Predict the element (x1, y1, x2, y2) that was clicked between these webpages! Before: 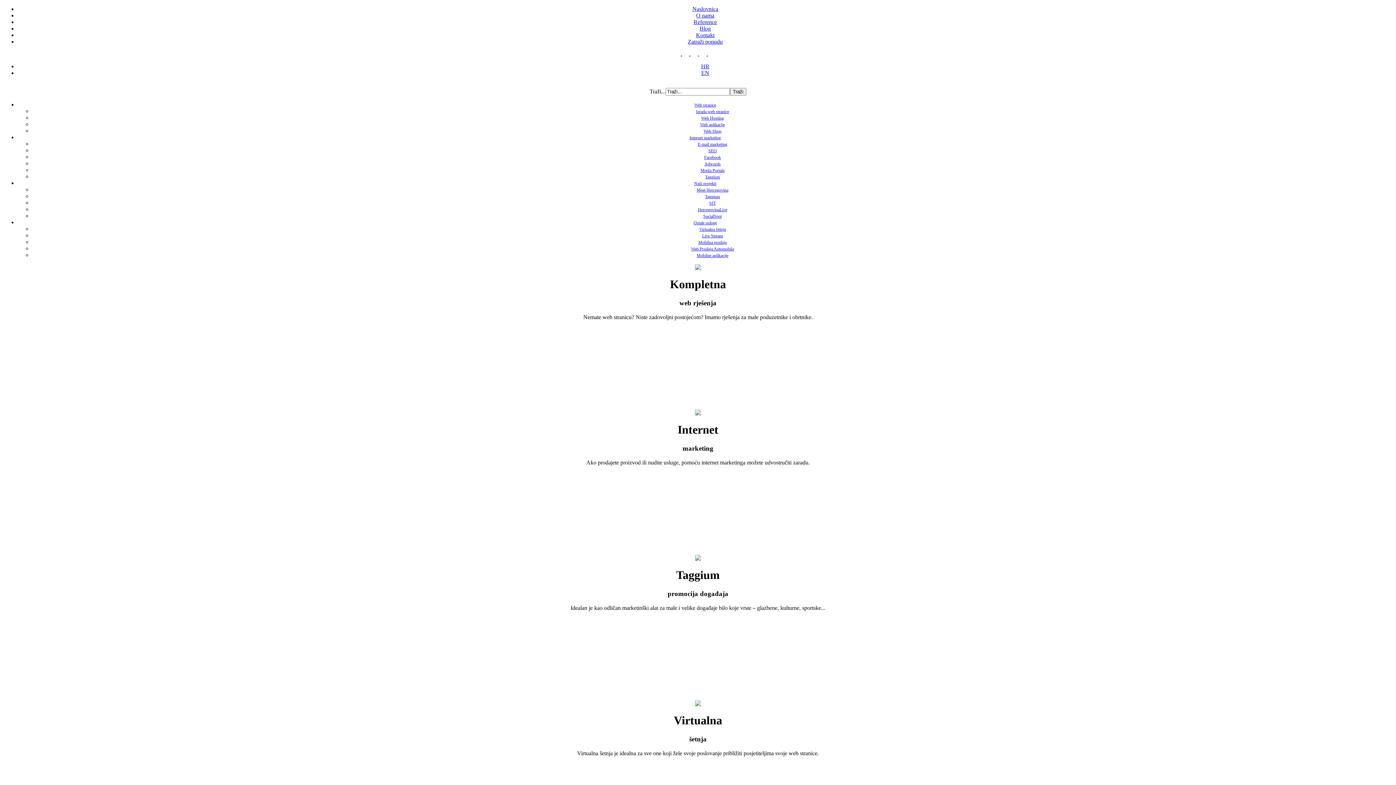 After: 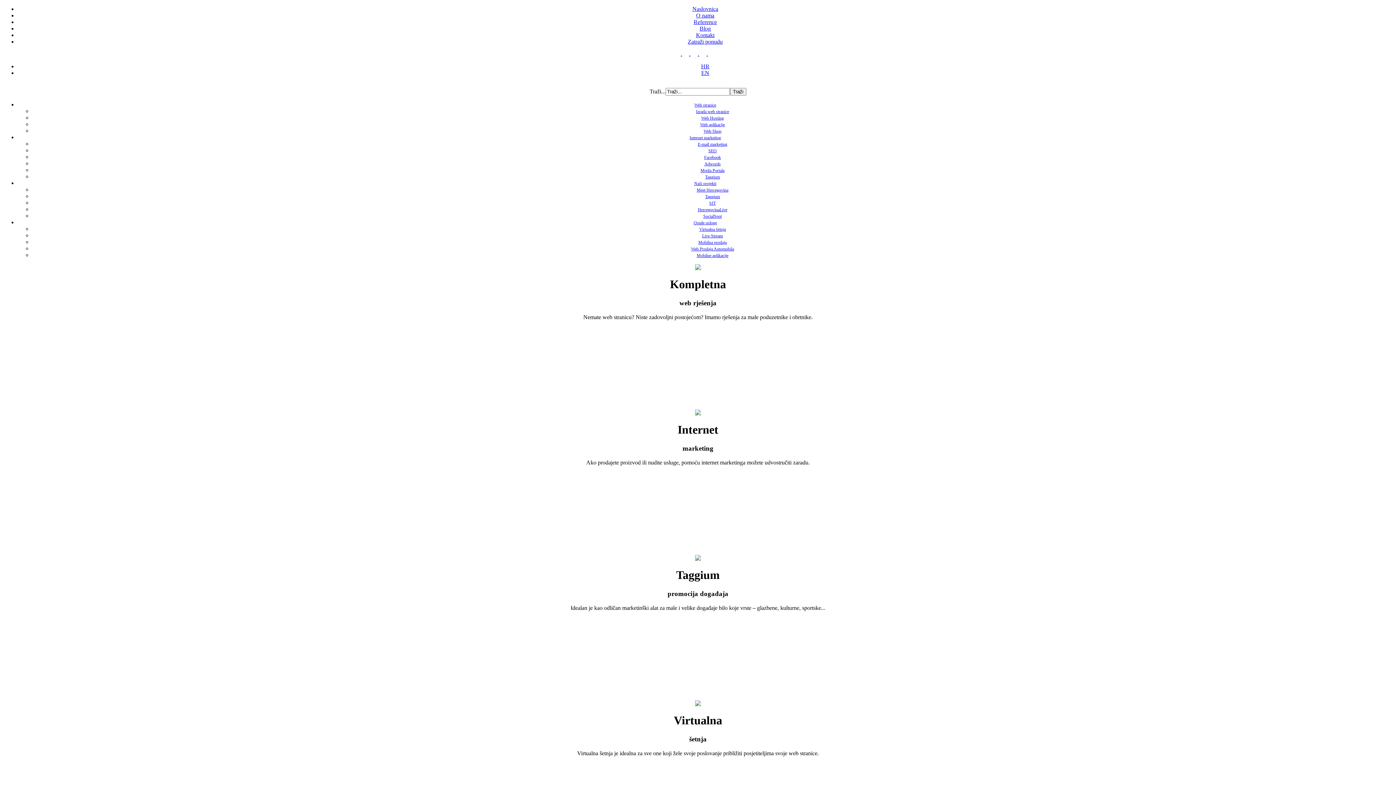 Action: label: . bbox: (689, 50, 690, 57)